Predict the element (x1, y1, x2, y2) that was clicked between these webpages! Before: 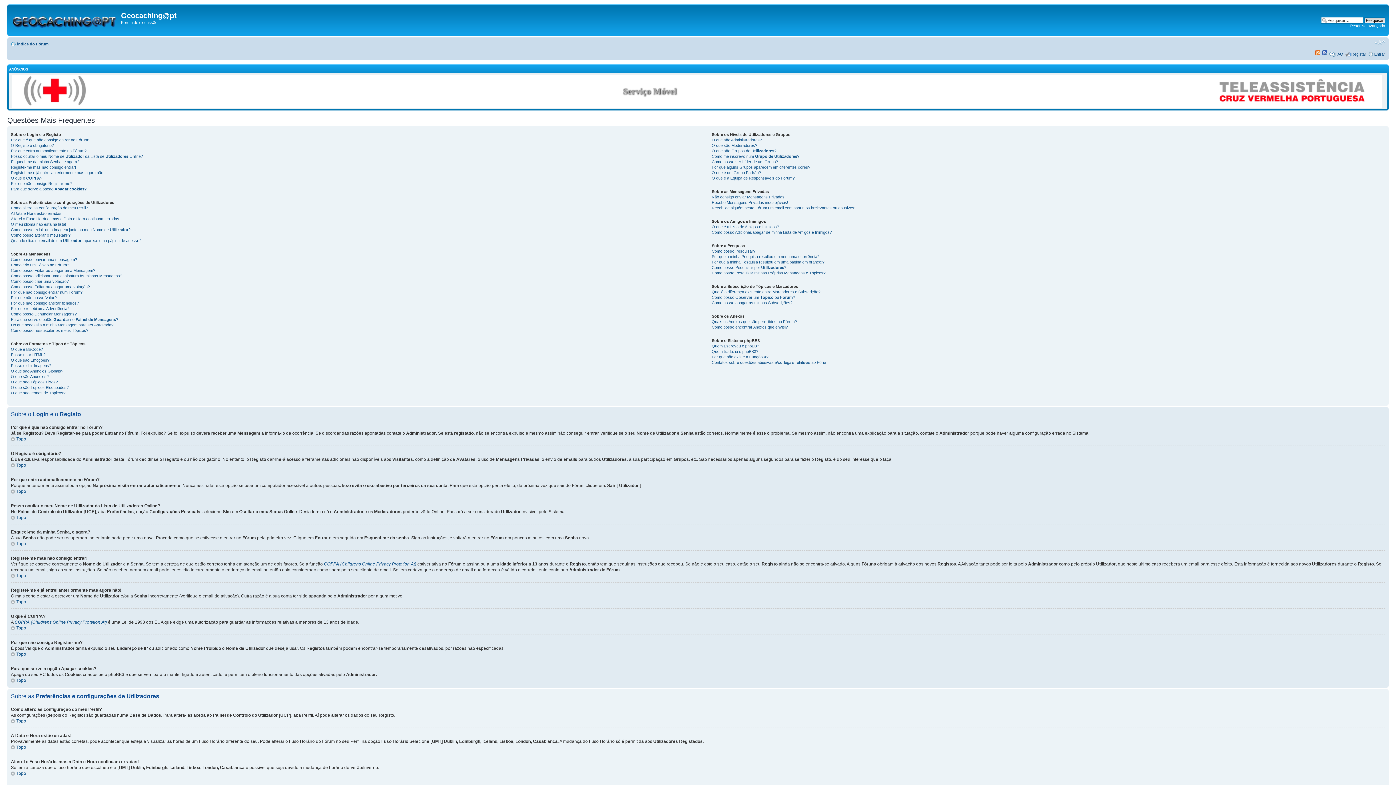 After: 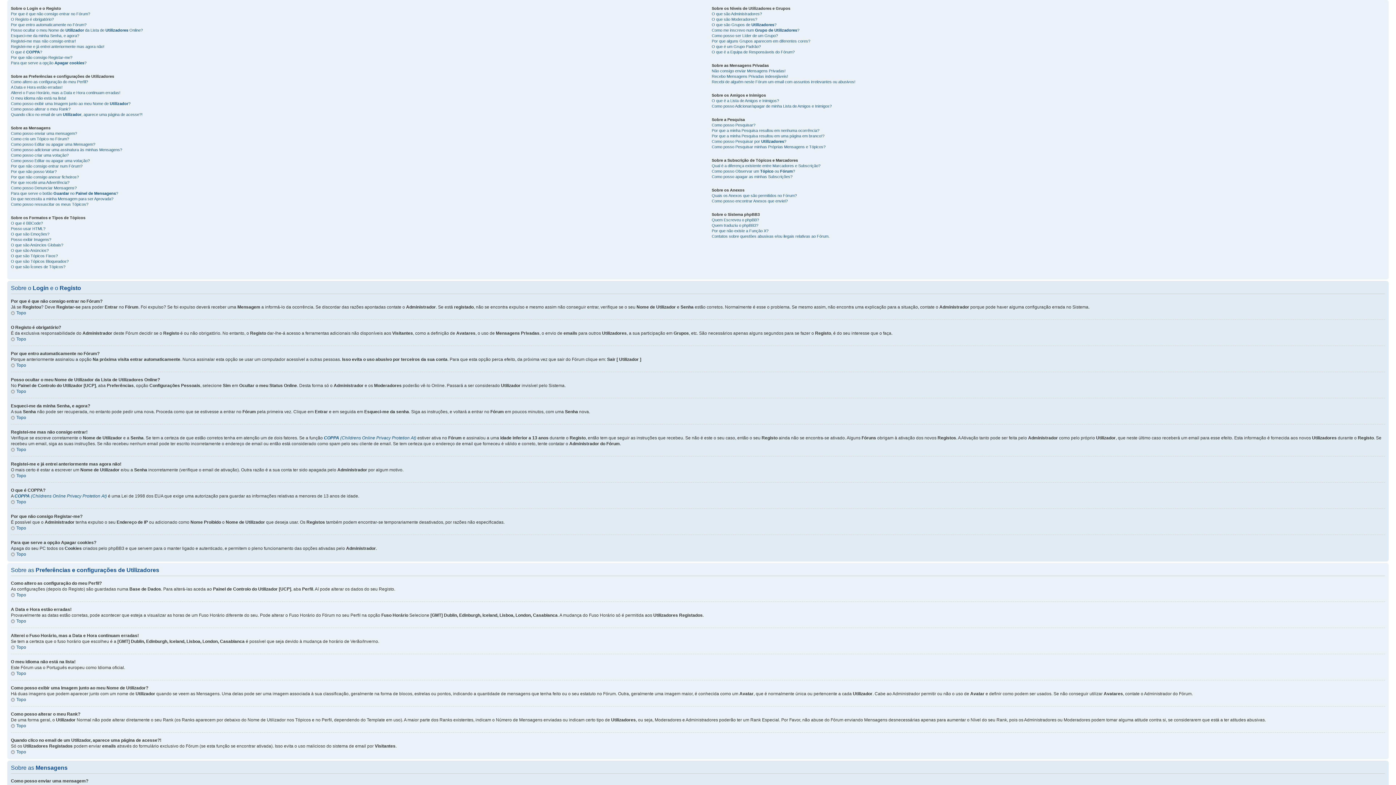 Action: label: Topo bbox: (10, 462, 26, 468)